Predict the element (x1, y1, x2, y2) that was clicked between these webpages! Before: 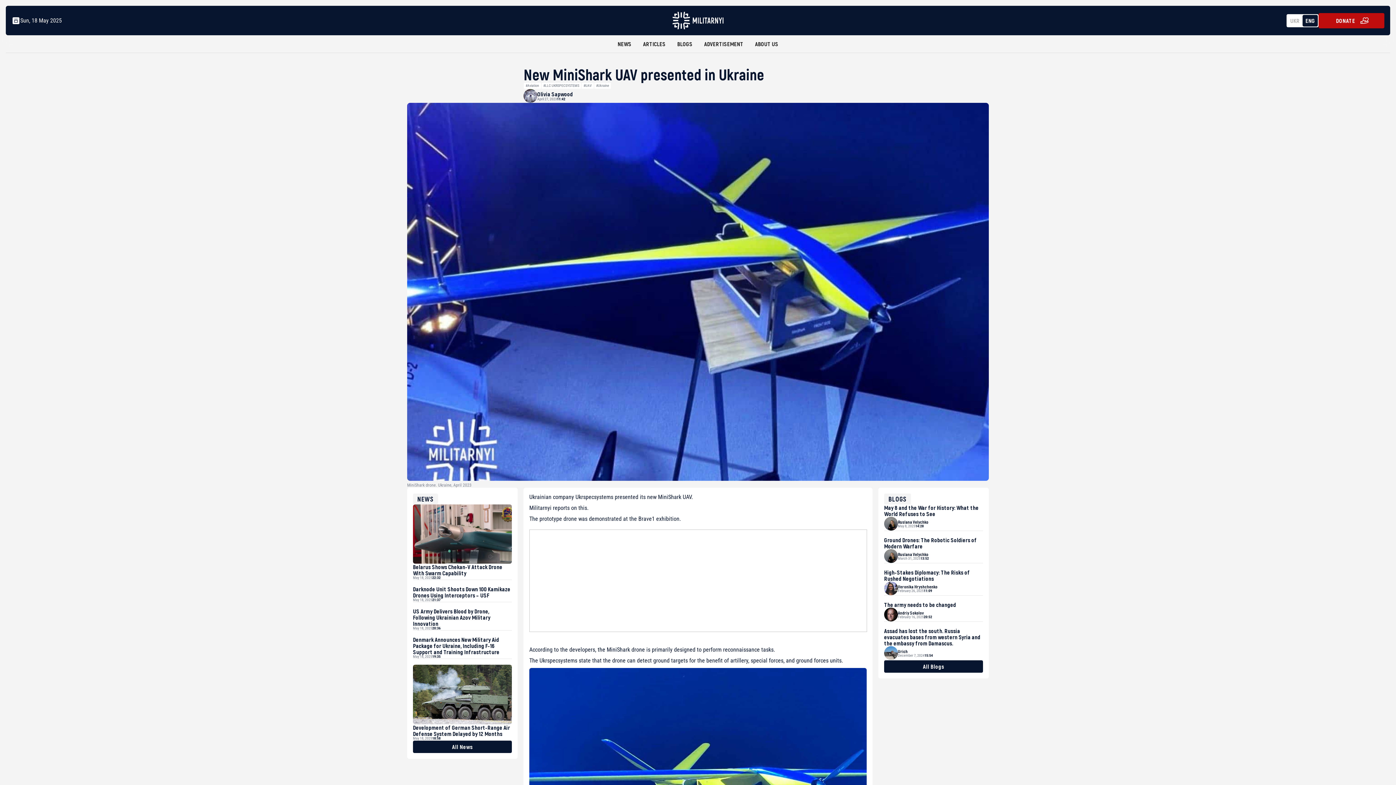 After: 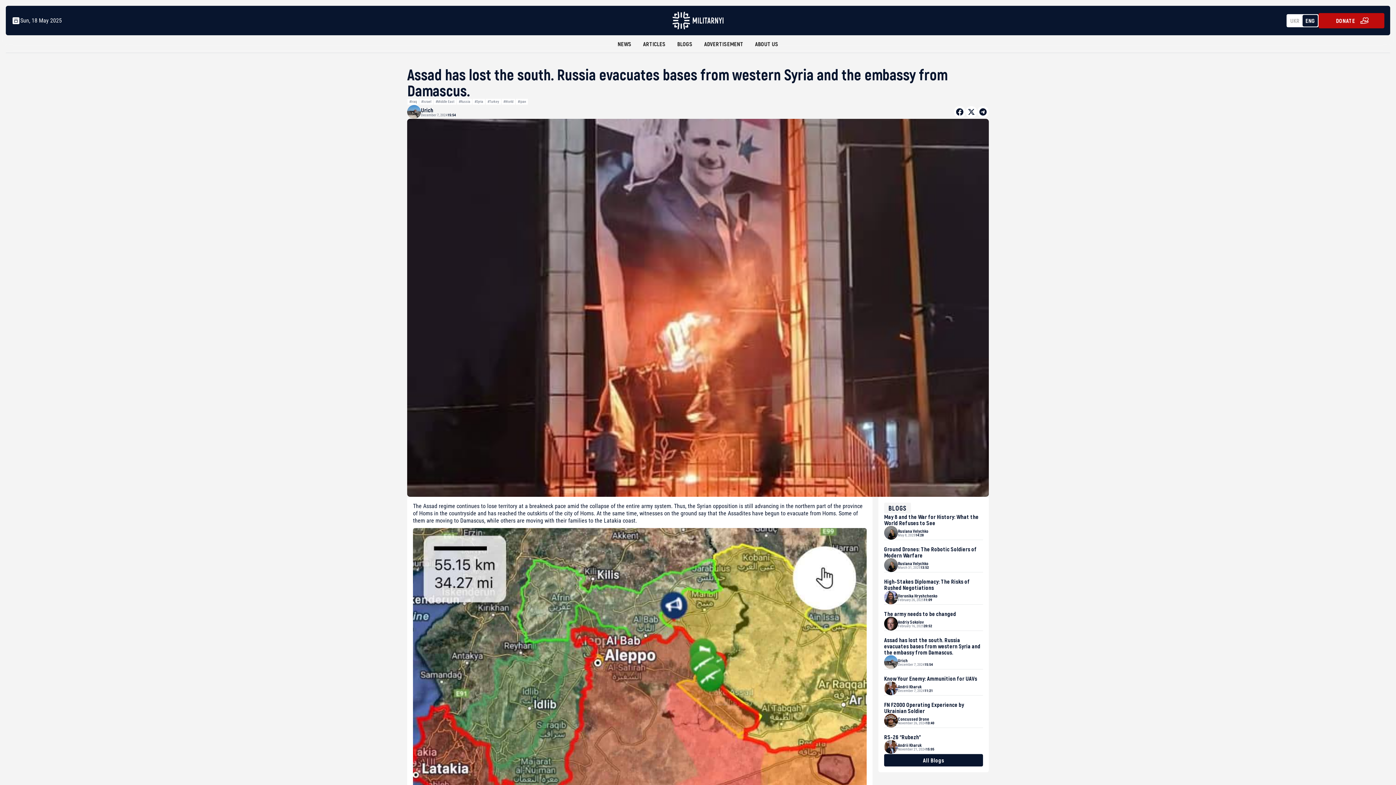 Action: bbox: (884, 628, 983, 646) label: Assad has lost the south. Russia evacuates bases from western Syria and the embassy from Damascus.